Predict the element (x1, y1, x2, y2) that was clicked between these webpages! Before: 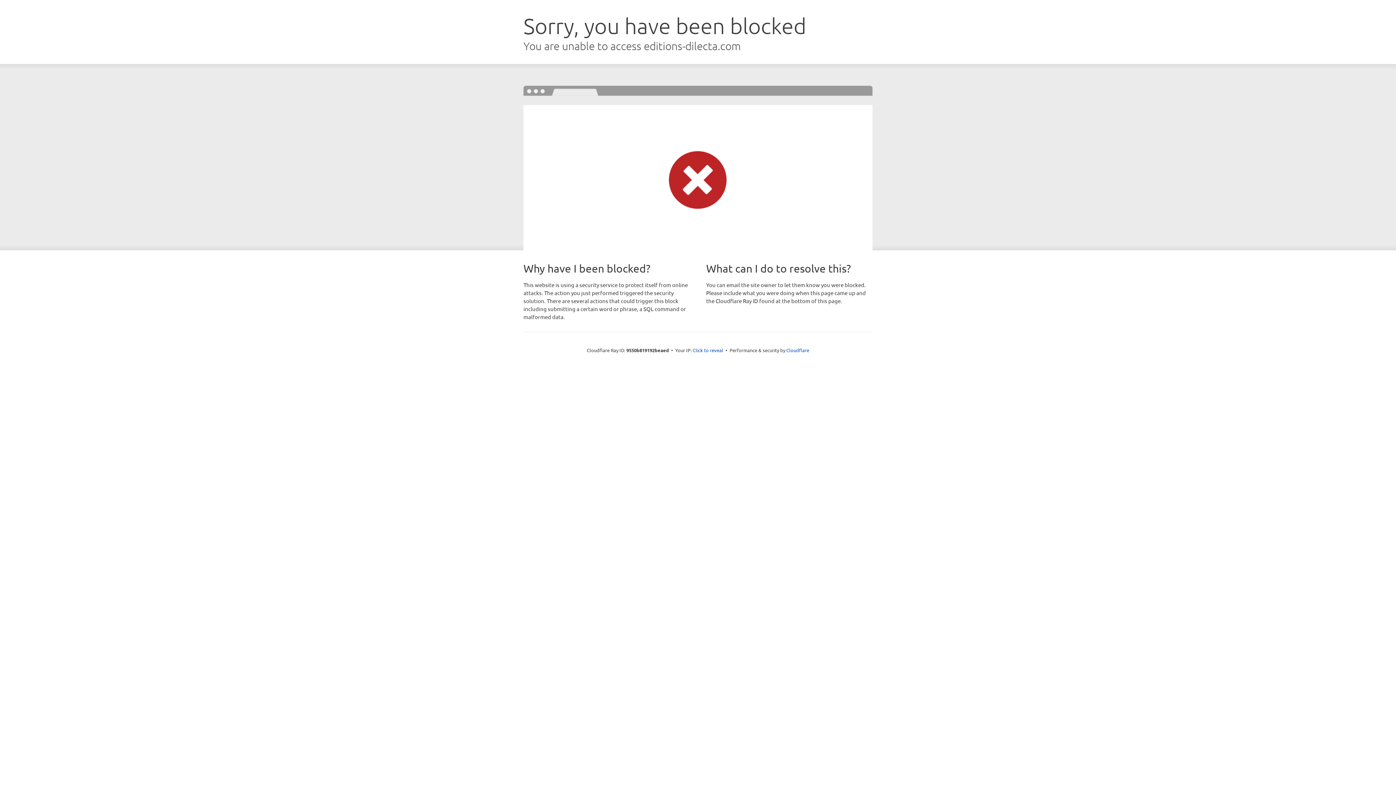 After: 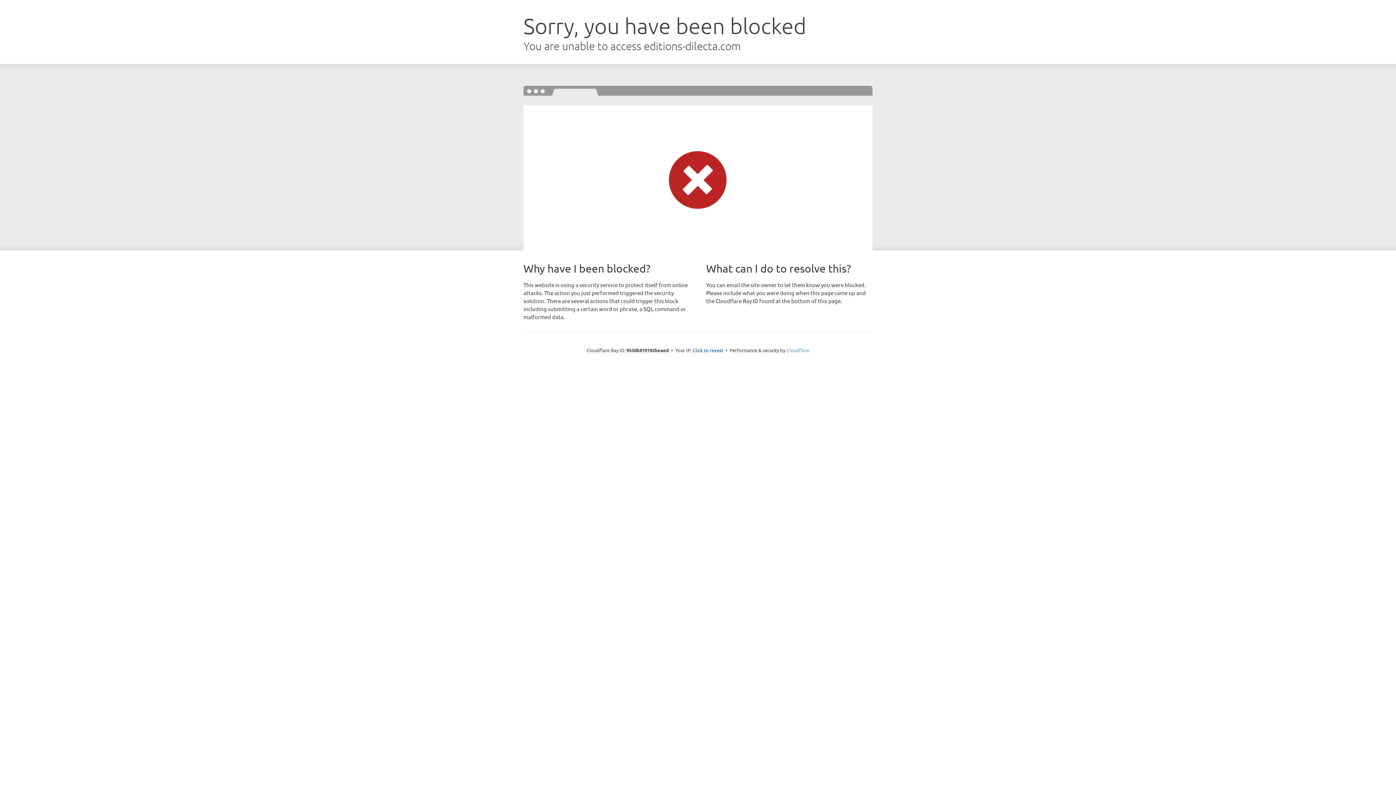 Action: bbox: (786, 347, 809, 353) label: Cloudflare